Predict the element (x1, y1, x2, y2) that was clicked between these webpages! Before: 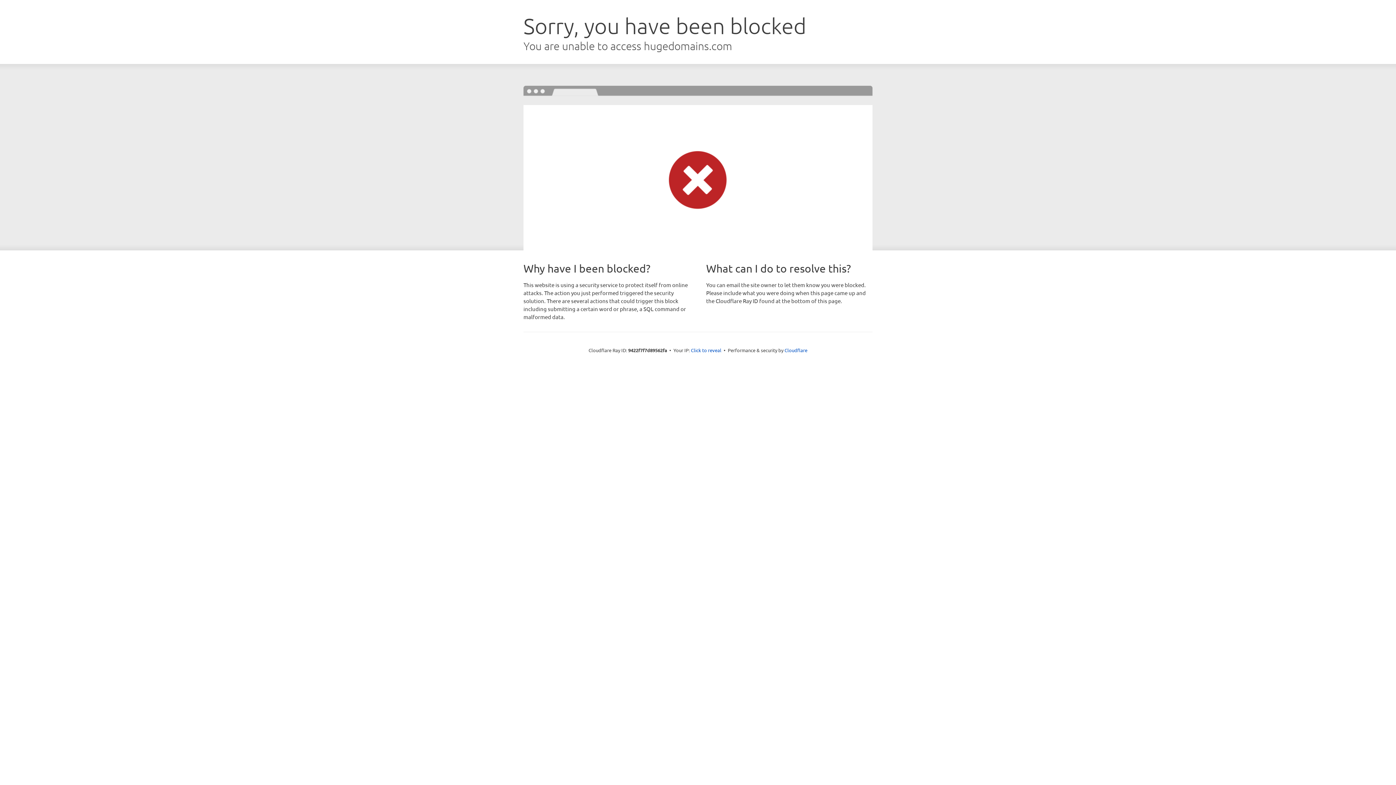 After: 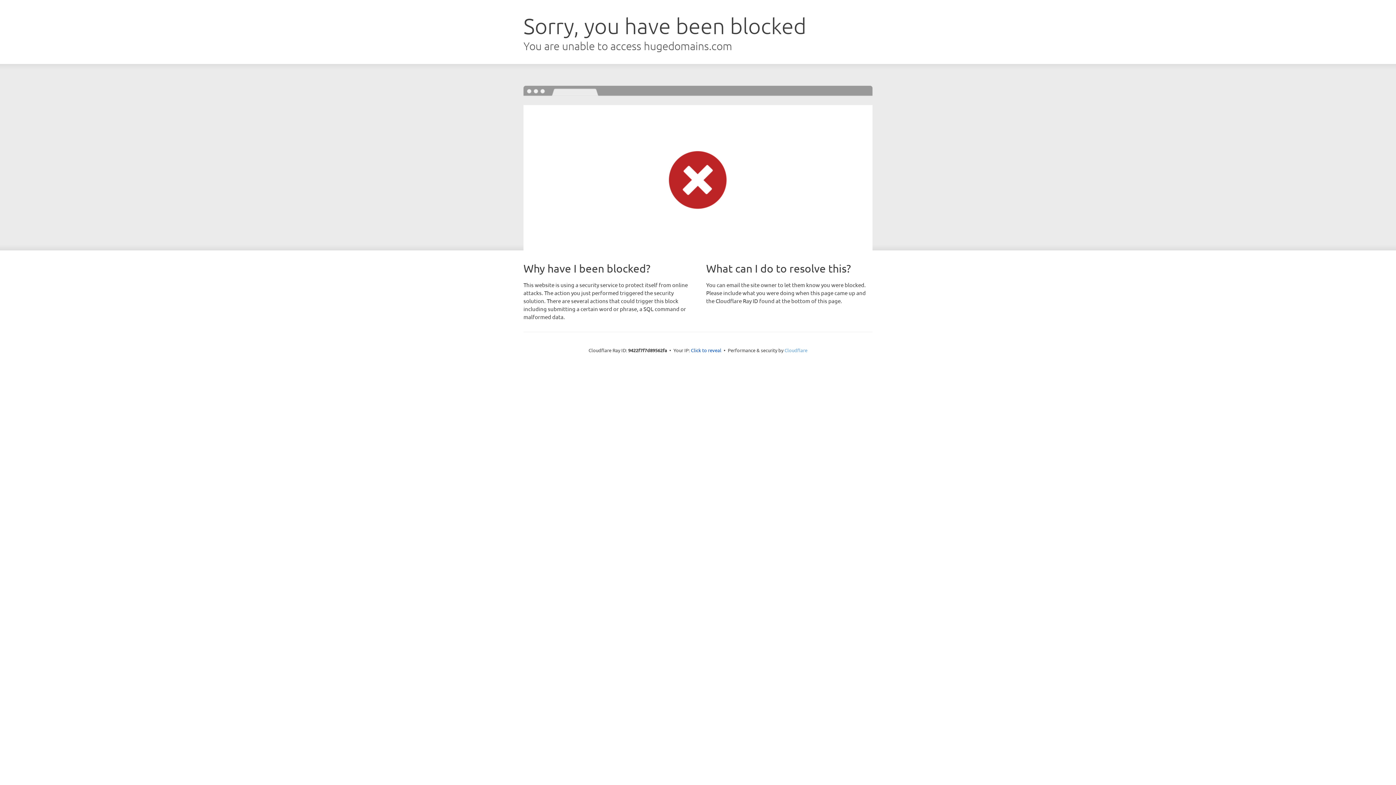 Action: label: Cloudflare bbox: (784, 347, 807, 353)